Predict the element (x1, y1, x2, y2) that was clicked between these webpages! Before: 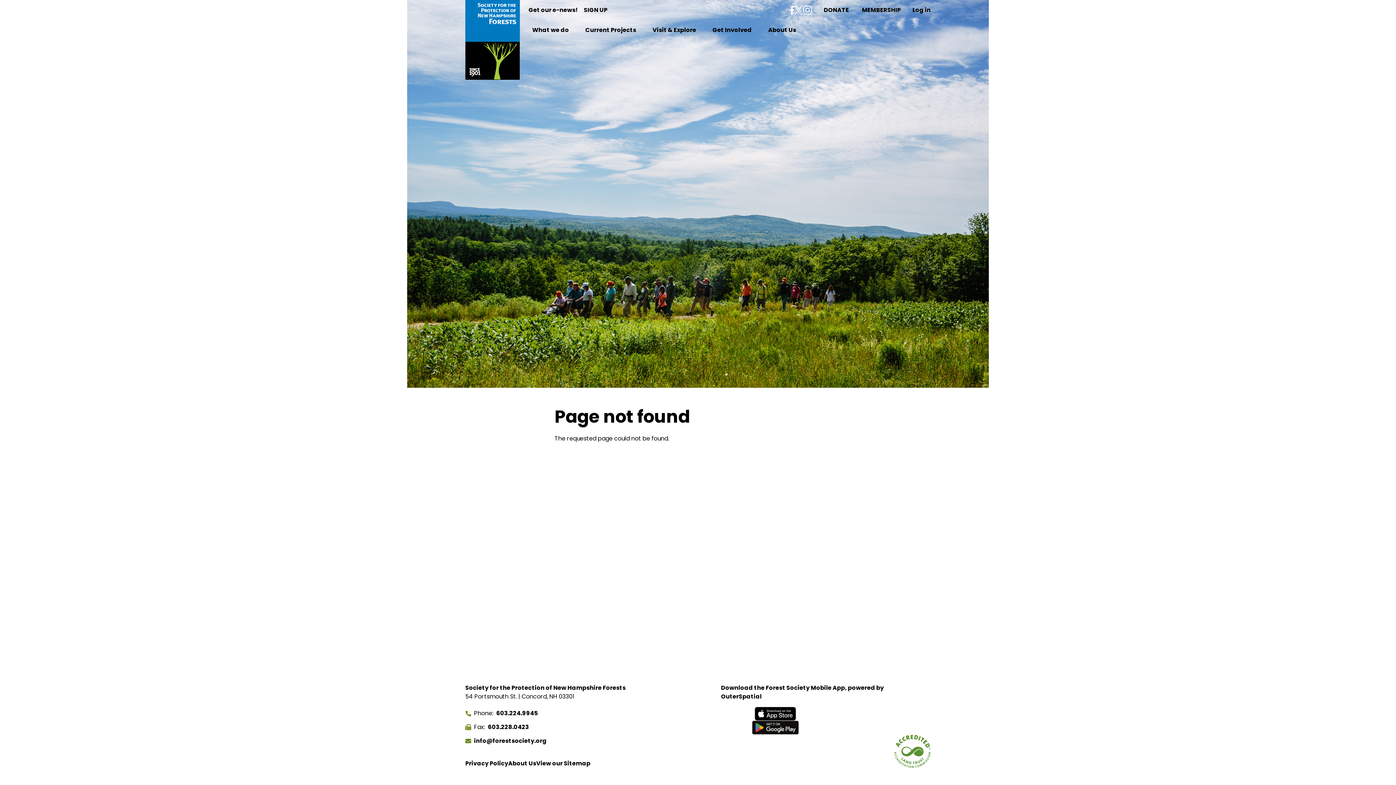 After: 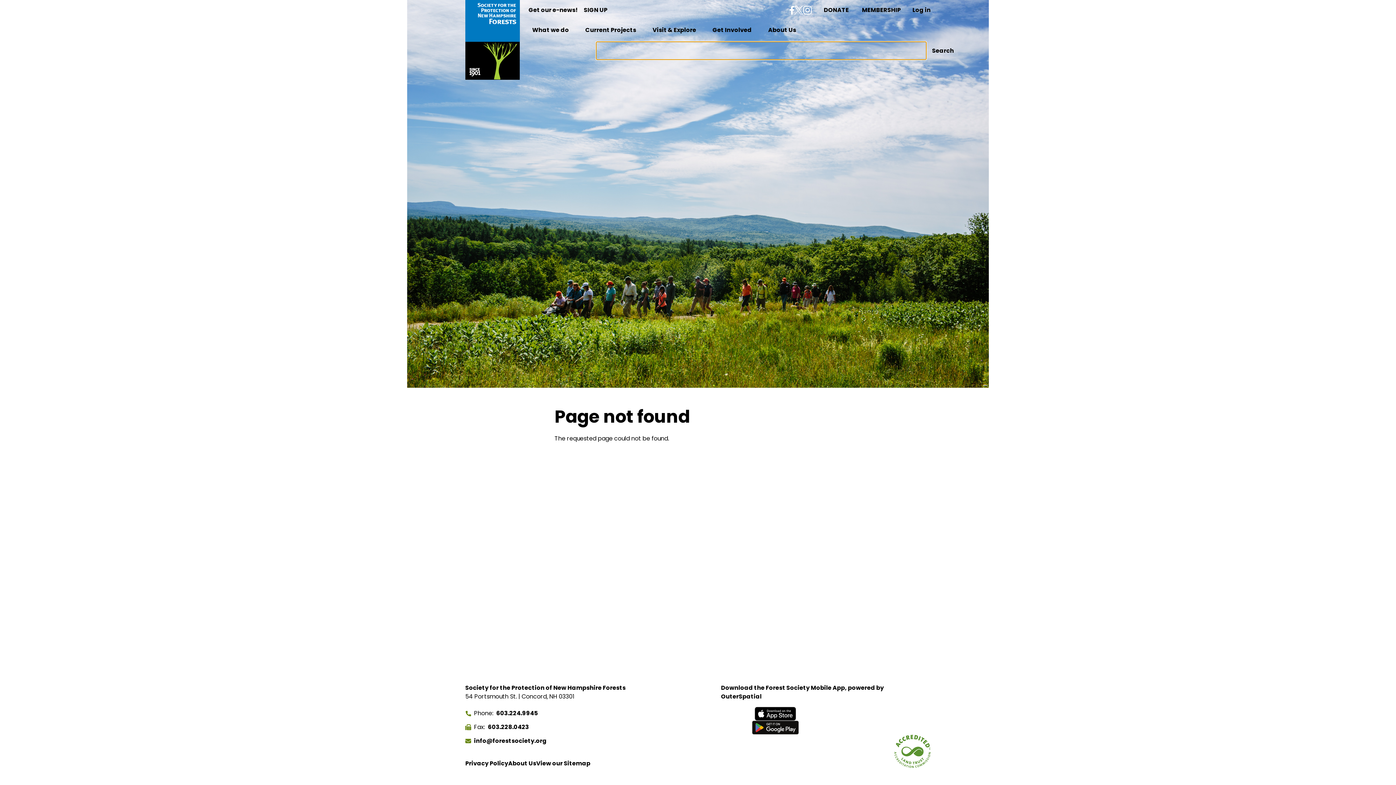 Action: label: Open search bbox: (916, 22, 929, 36)